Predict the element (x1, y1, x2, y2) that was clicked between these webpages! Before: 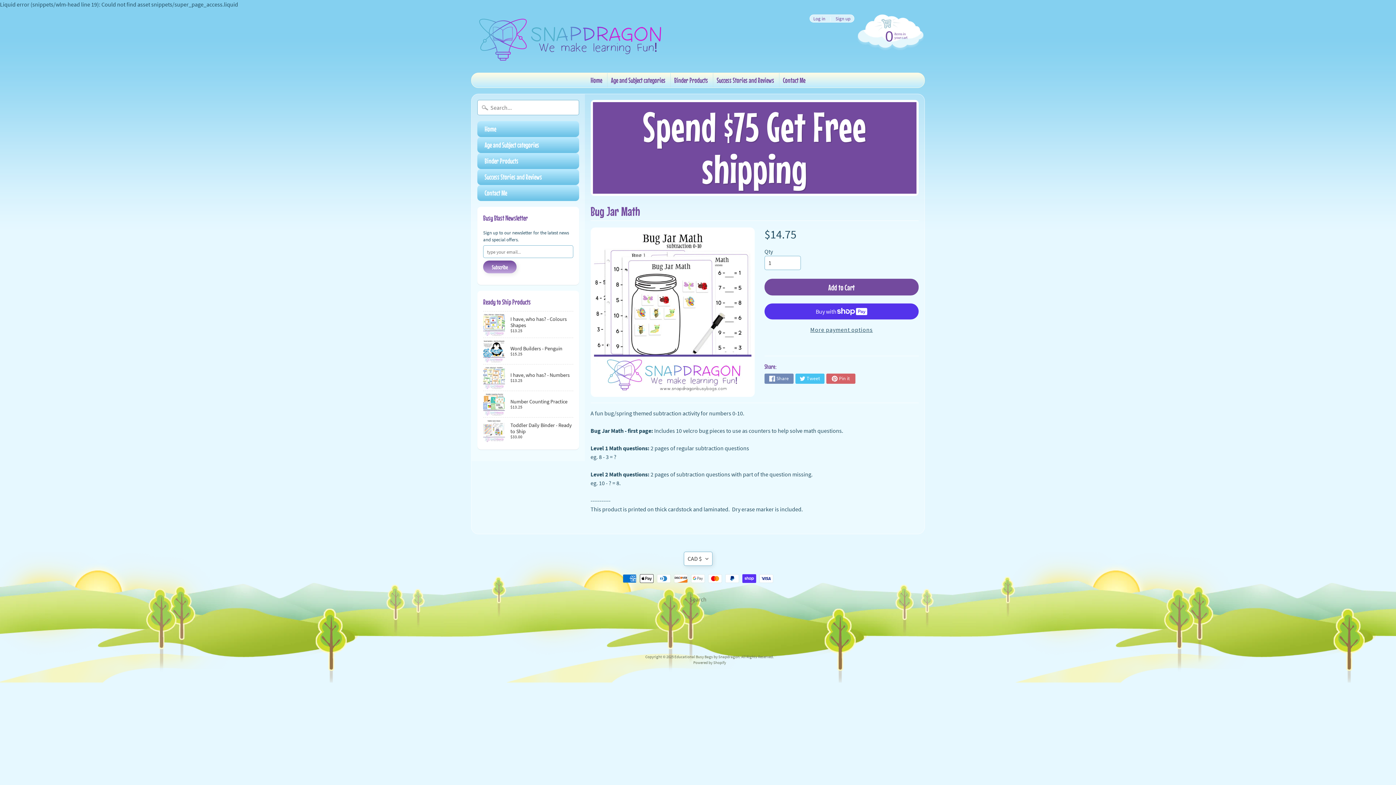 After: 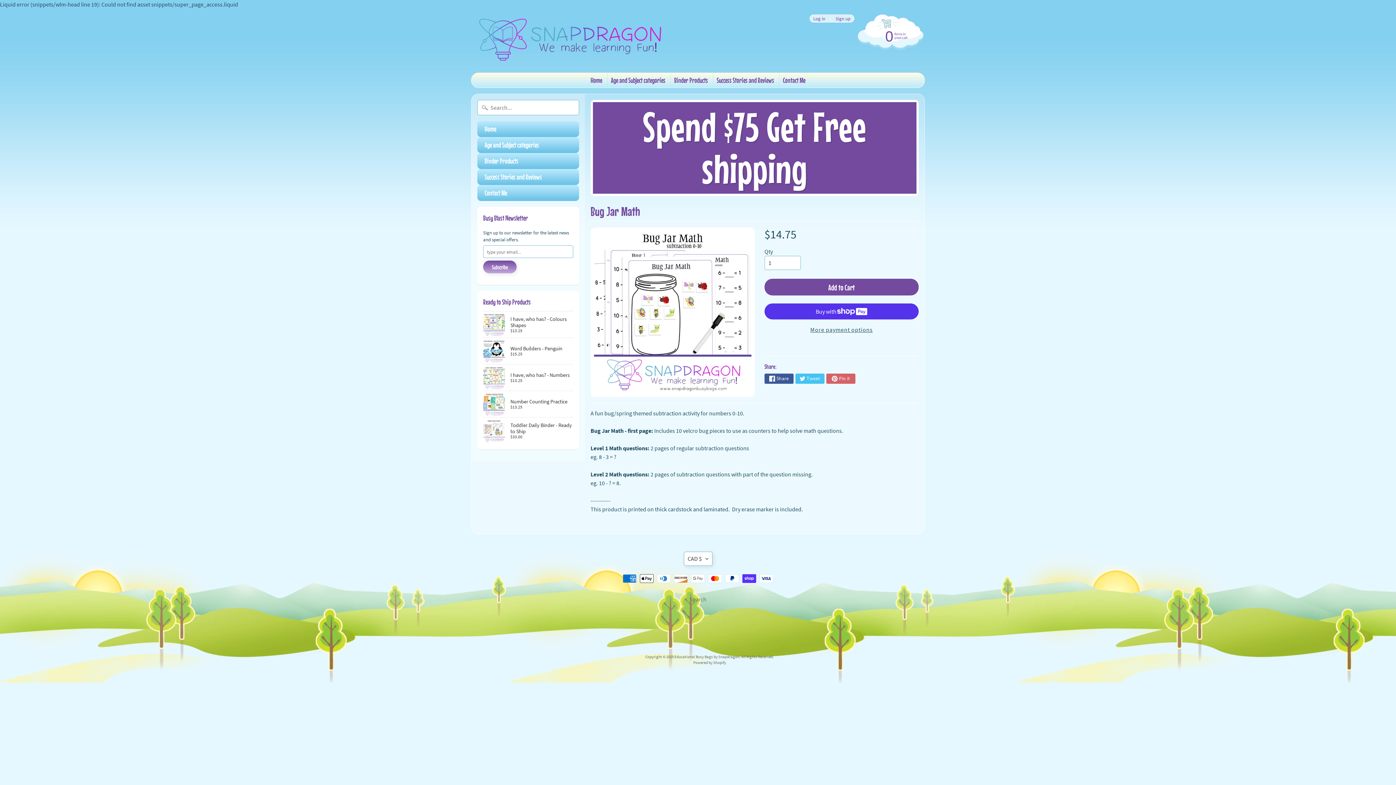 Action: bbox: (764, 373, 793, 383) label: Share